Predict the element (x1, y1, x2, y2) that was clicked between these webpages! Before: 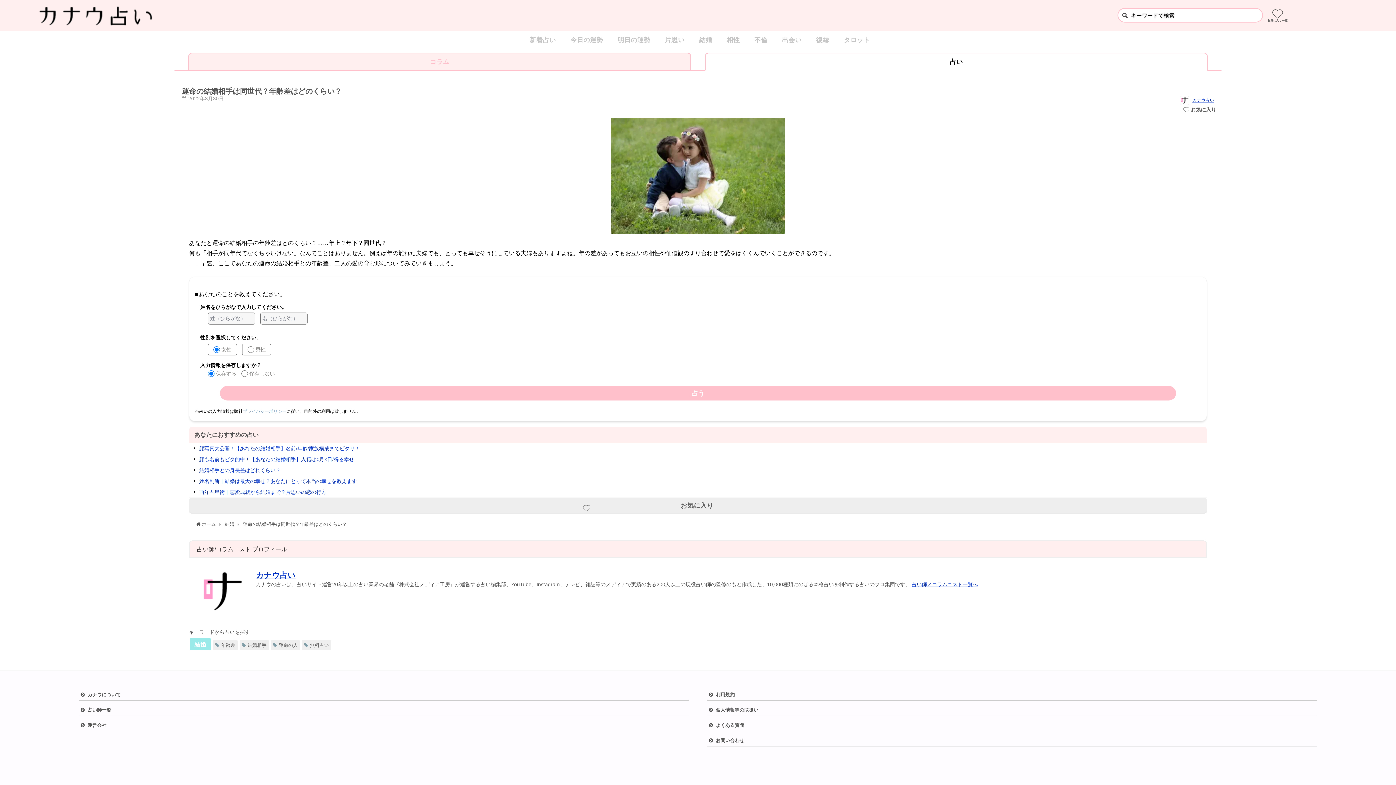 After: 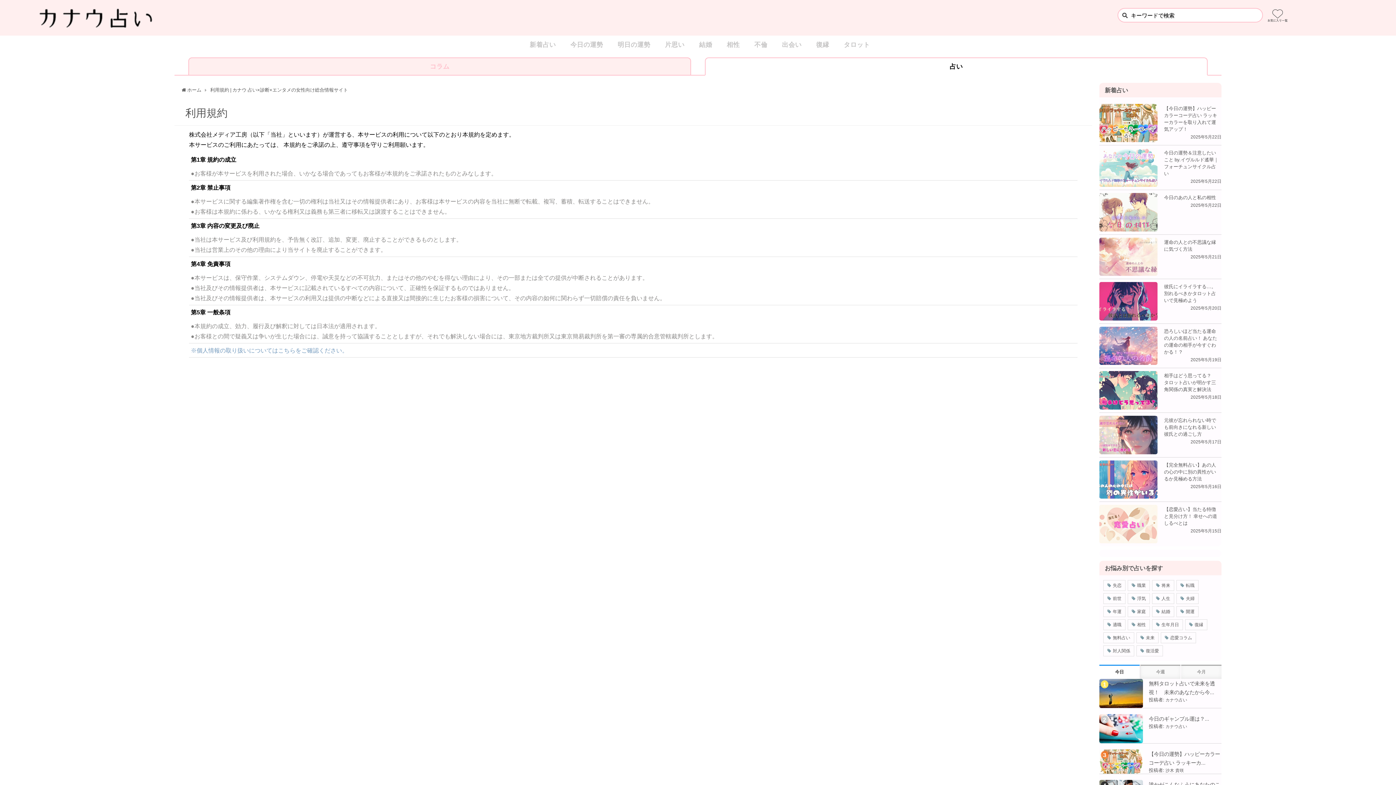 Action: bbox: (716, 692, 734, 697) label: 利用規約